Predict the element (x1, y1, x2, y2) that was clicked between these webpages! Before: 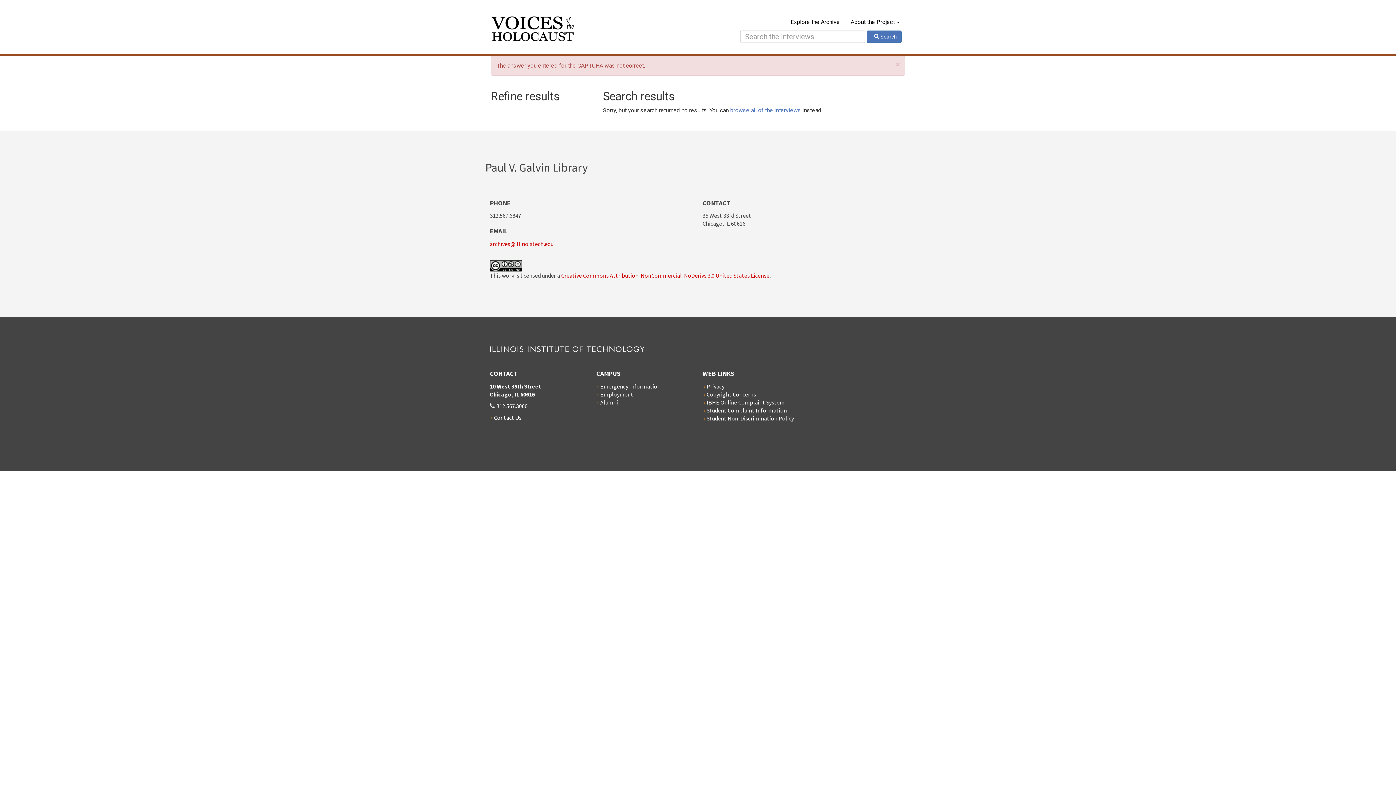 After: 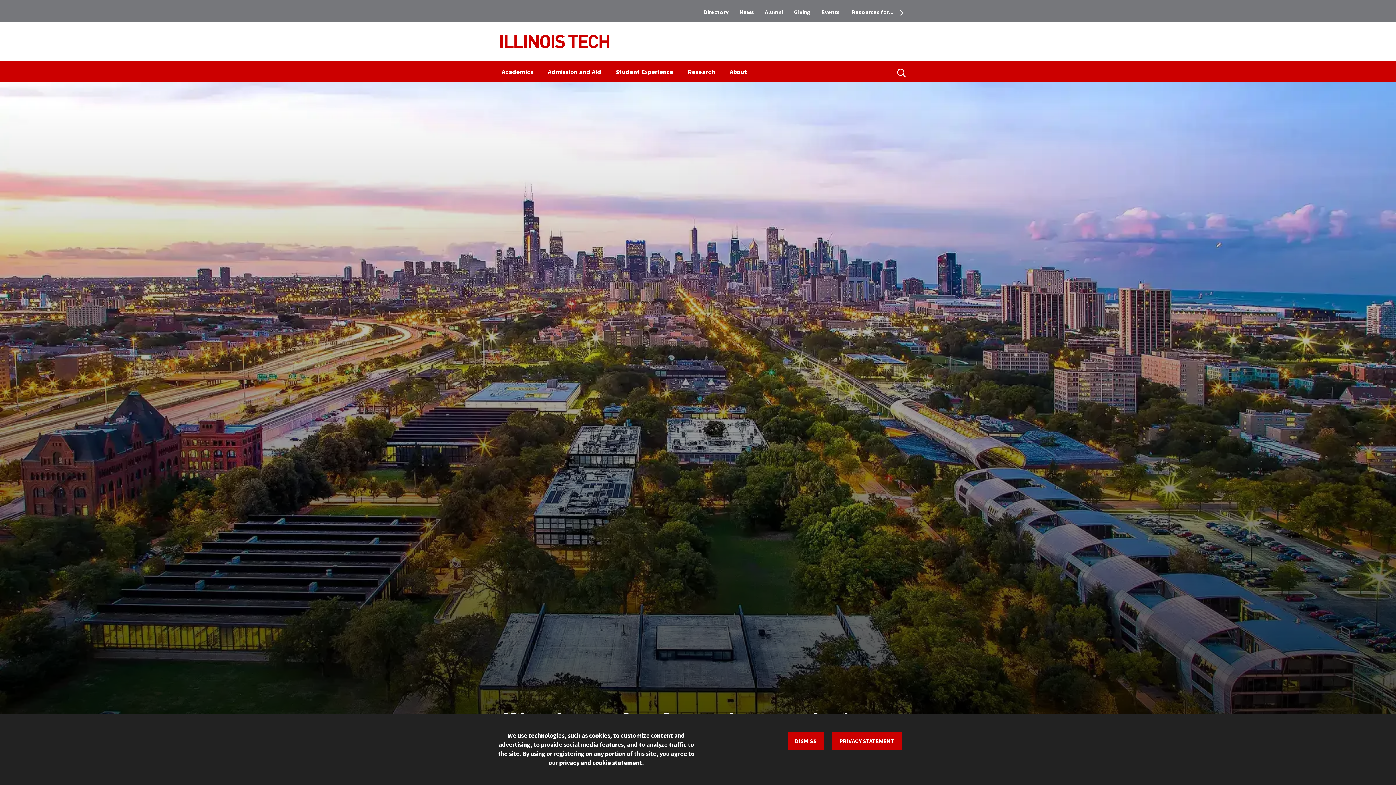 Action: label: Alumni bbox: (600, 398, 618, 406)